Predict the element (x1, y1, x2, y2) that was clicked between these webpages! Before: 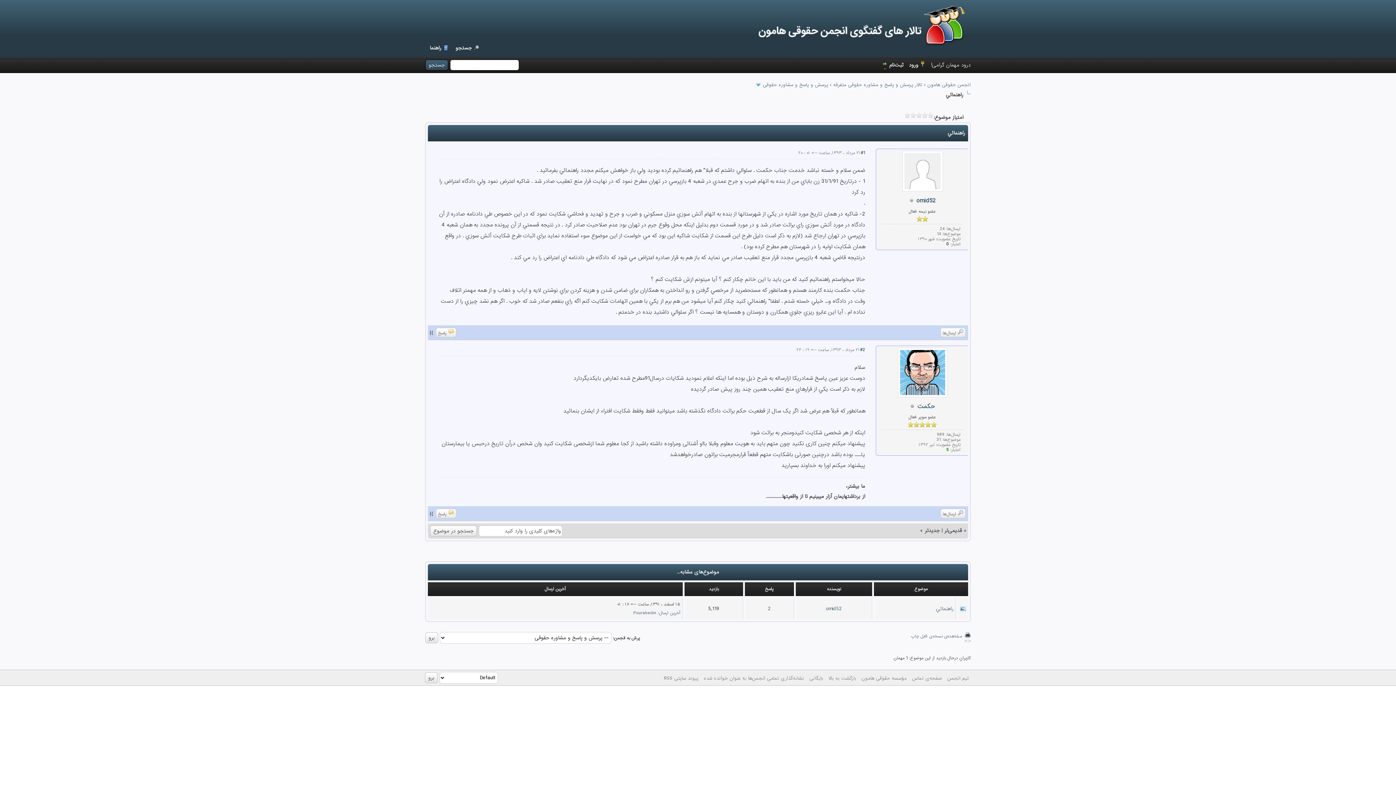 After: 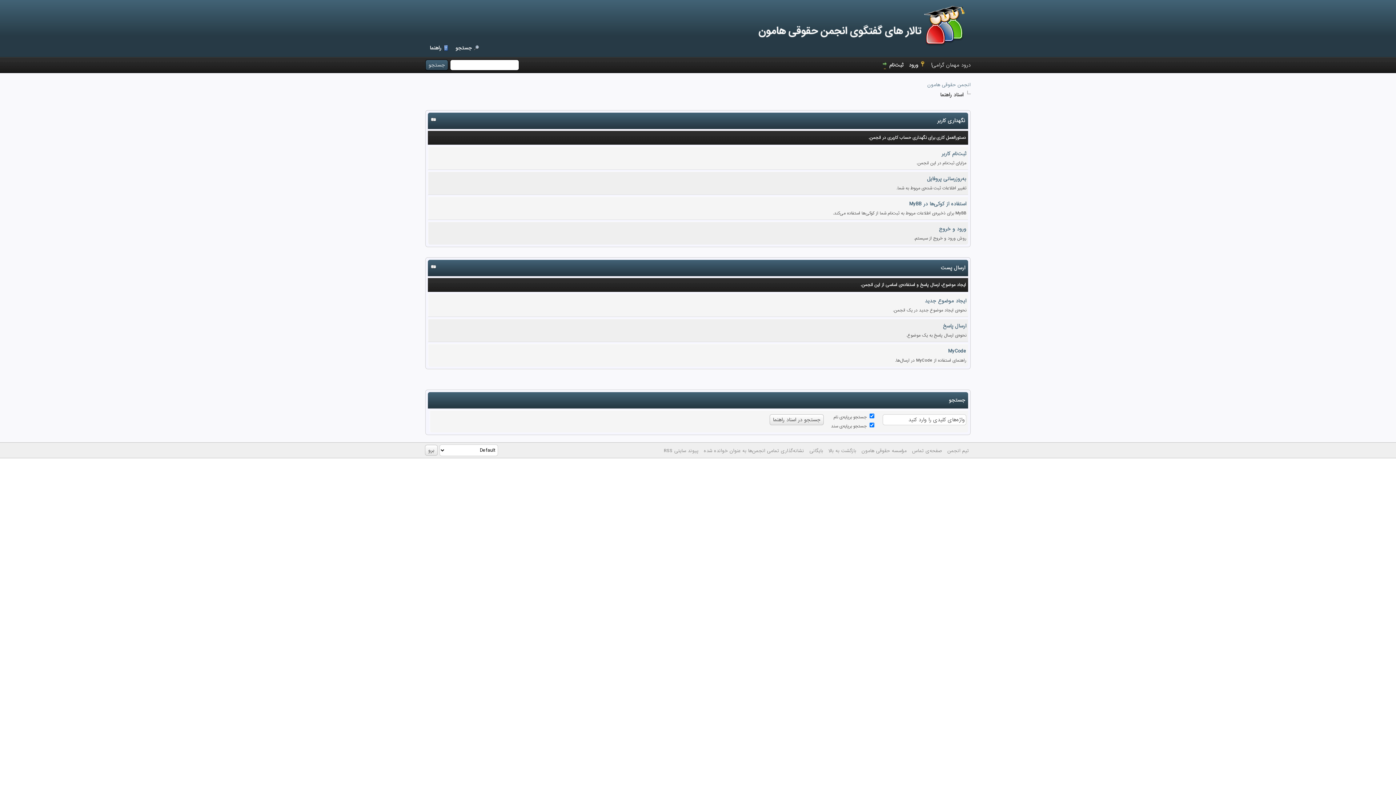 Action: bbox: (429, 45, 448, 50) label: راهنما